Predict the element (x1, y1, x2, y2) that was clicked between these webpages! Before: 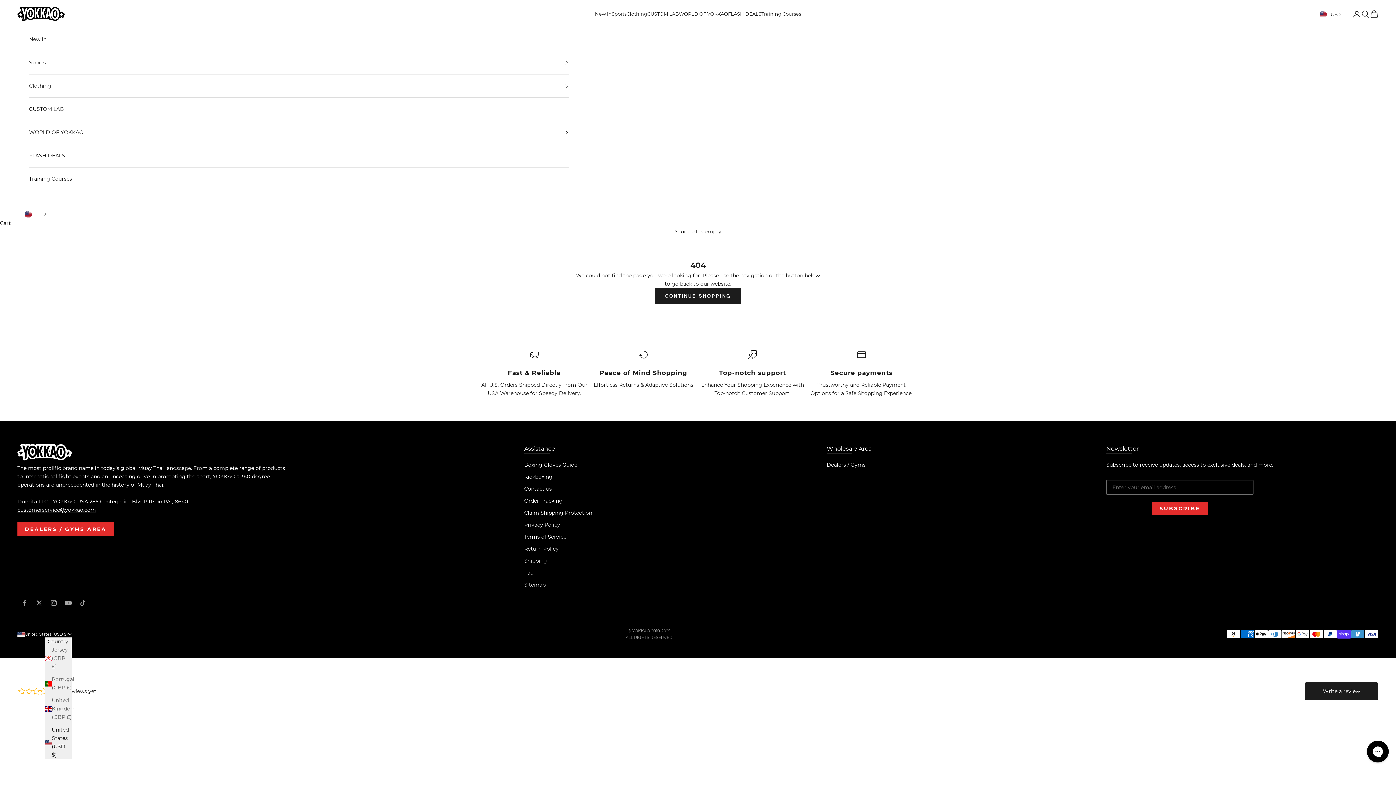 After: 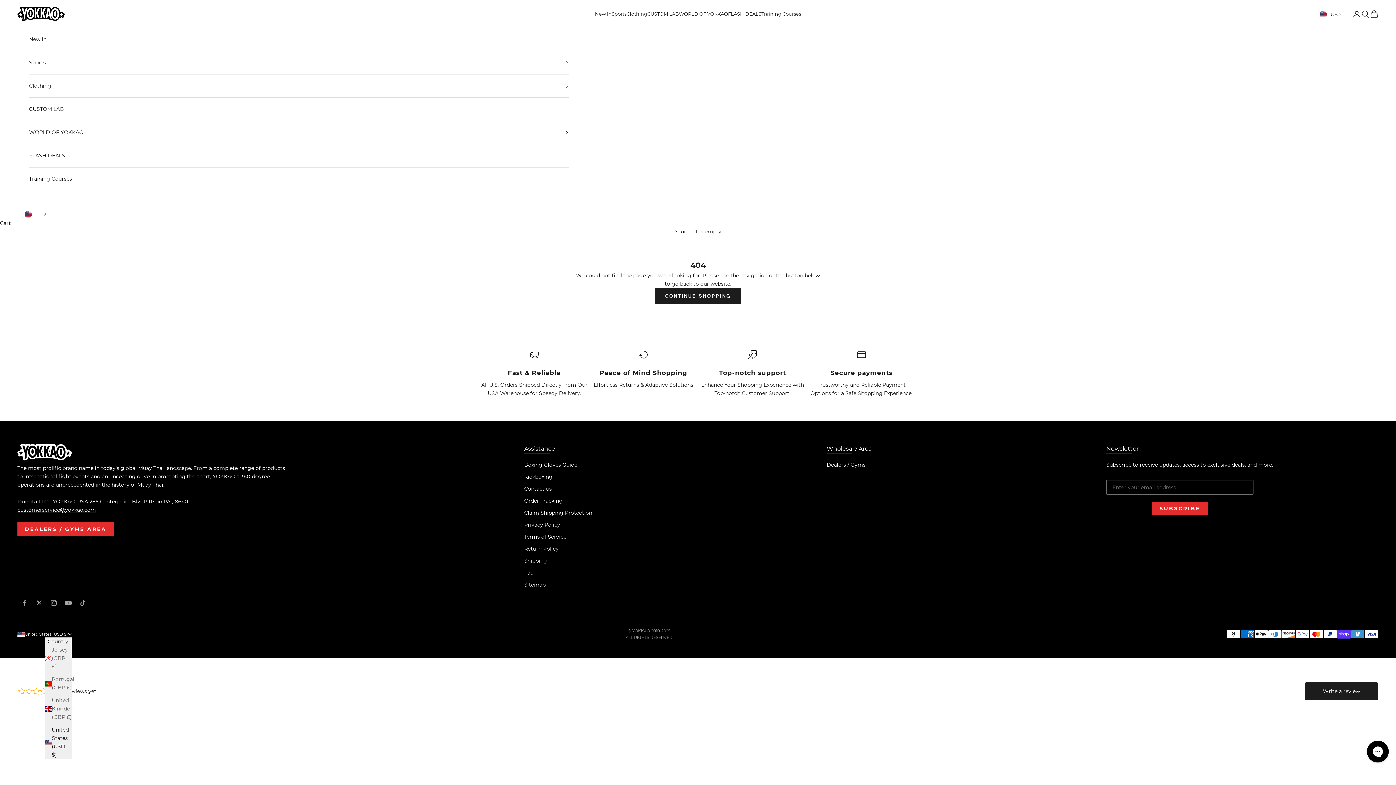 Action: bbox: (17, 507, 96, 513) label: customerservice@yokkao.com